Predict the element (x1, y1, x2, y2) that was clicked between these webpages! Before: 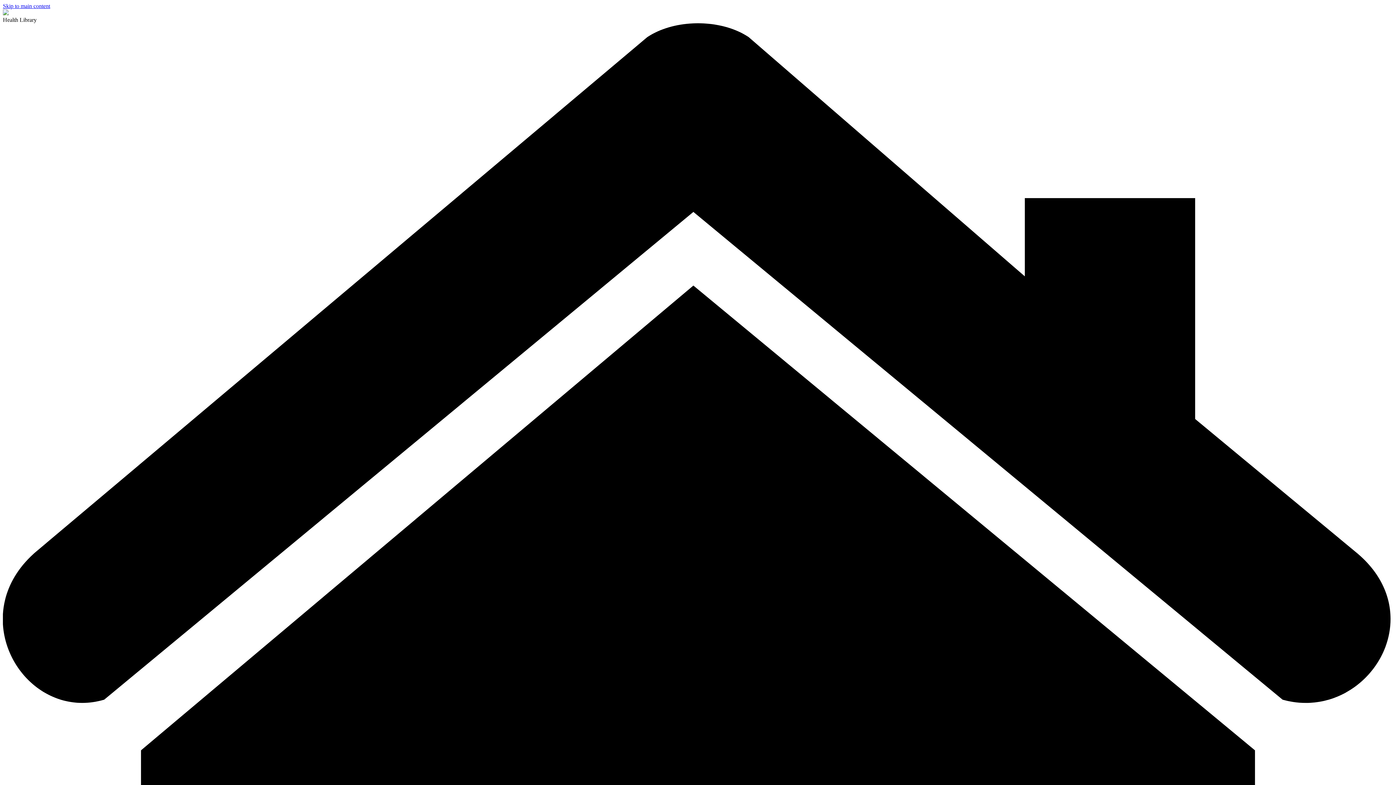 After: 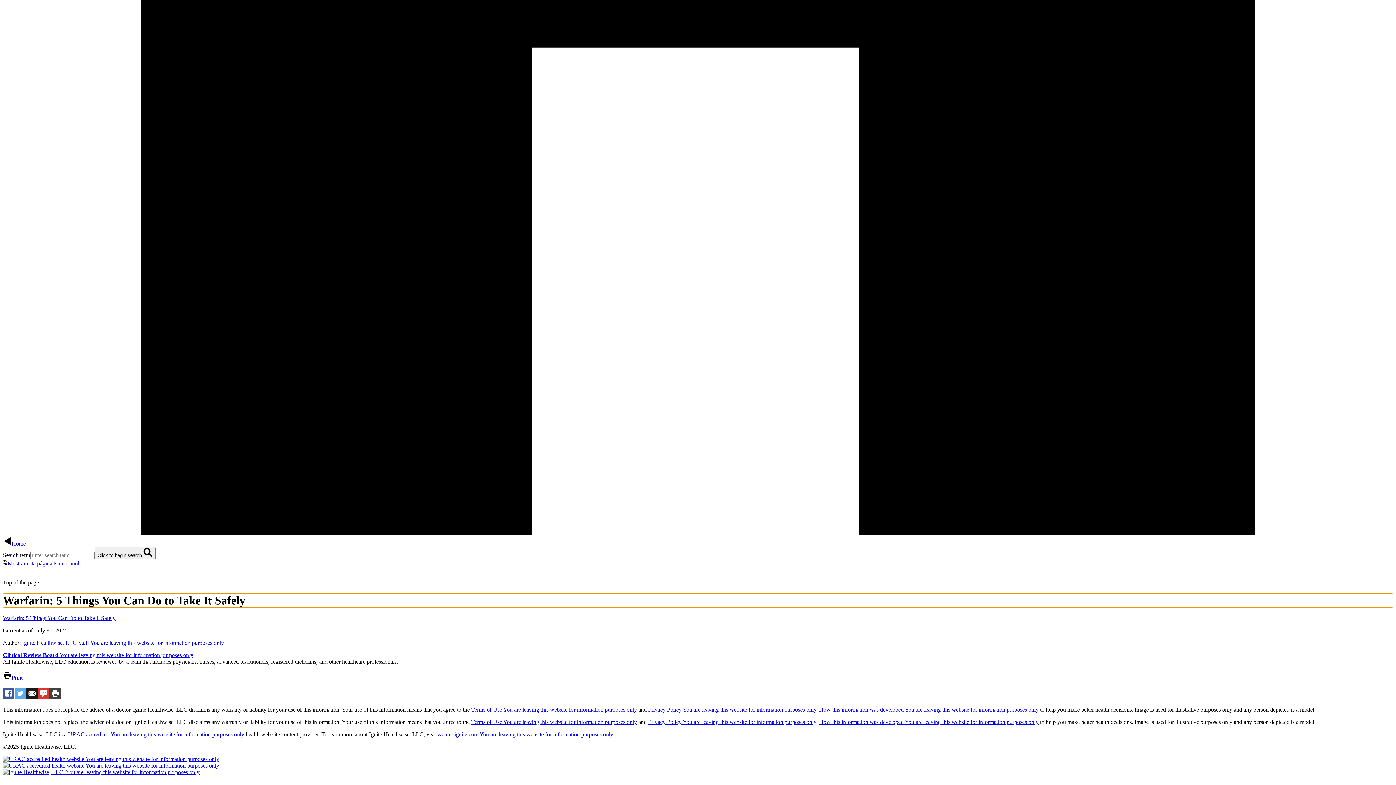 Action: label: Skip to main content bbox: (2, 2, 50, 9)